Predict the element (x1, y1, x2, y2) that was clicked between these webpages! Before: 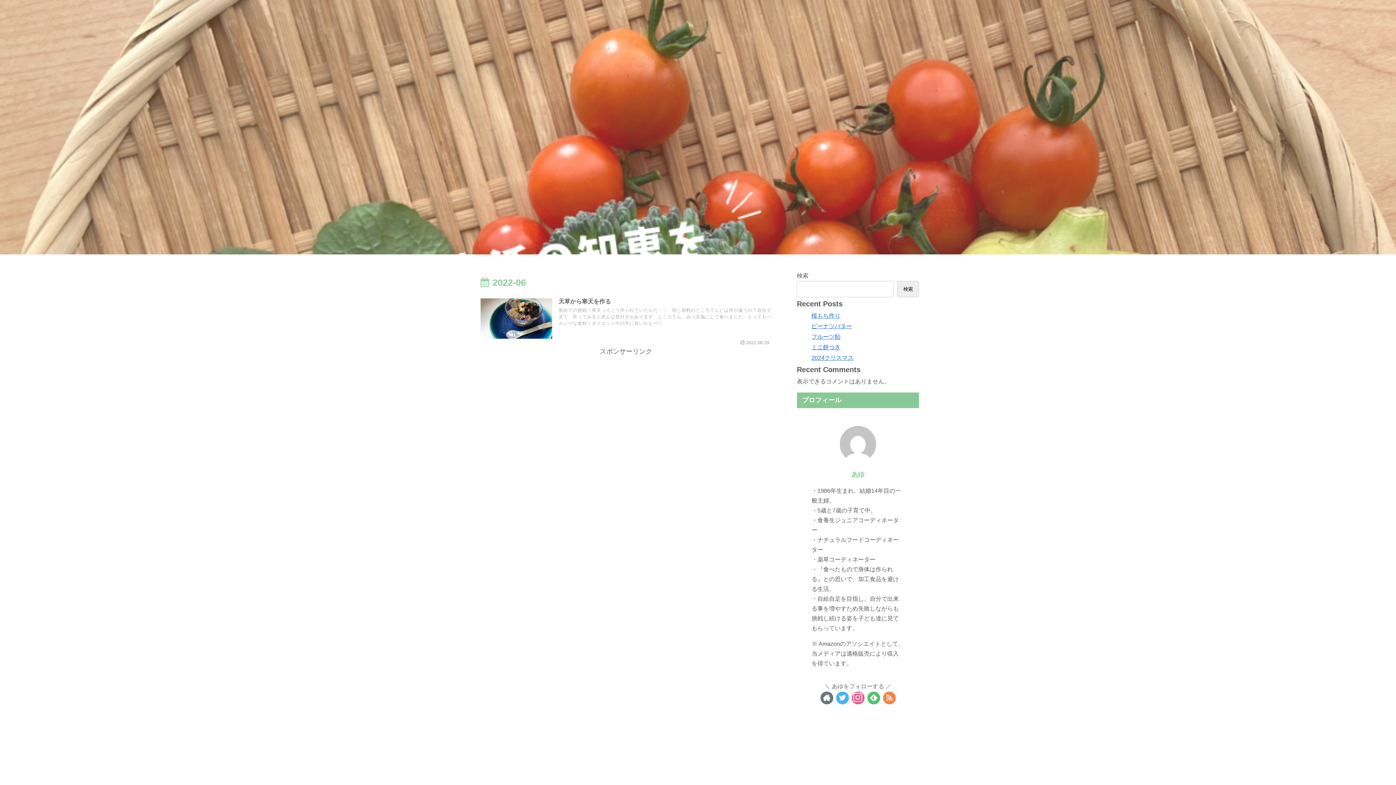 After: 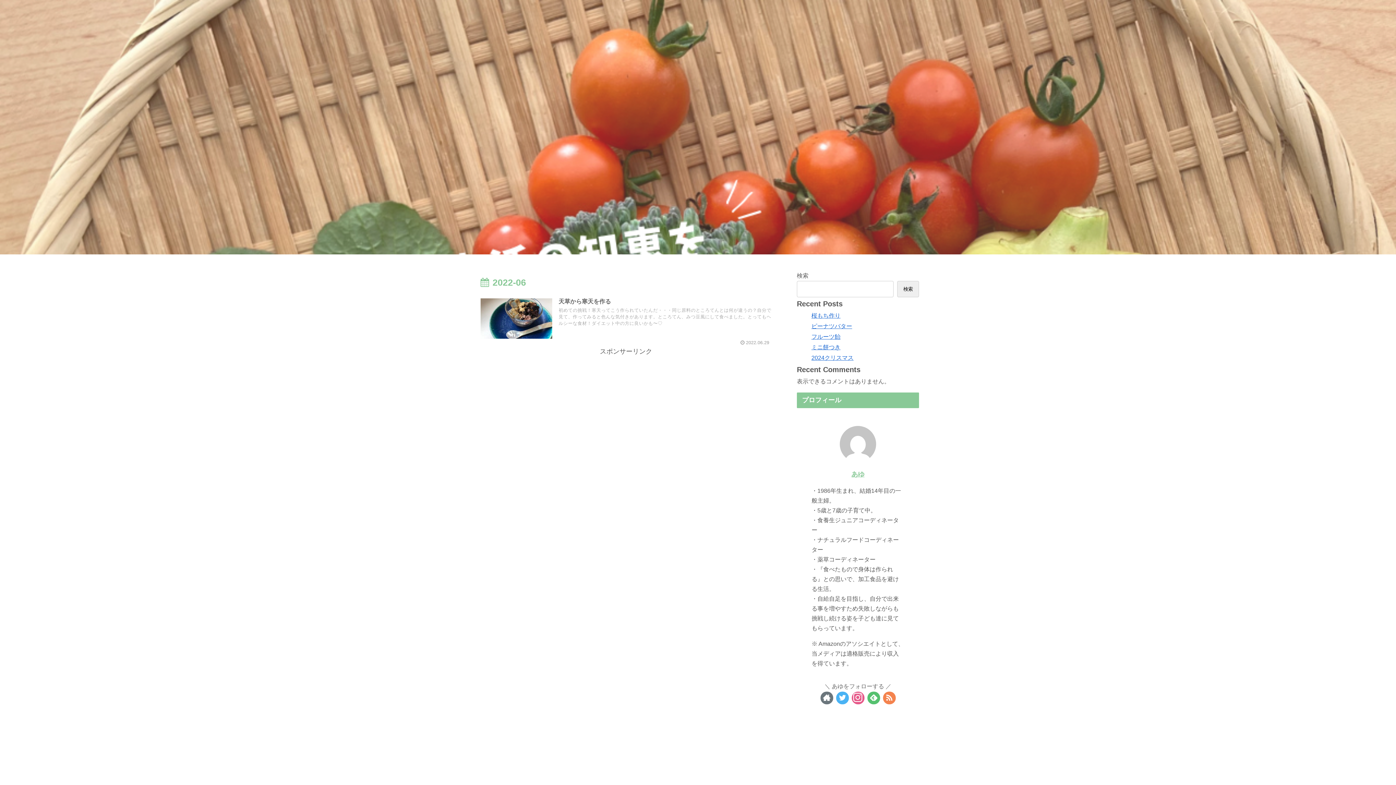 Action: bbox: (820, 691, 833, 704)